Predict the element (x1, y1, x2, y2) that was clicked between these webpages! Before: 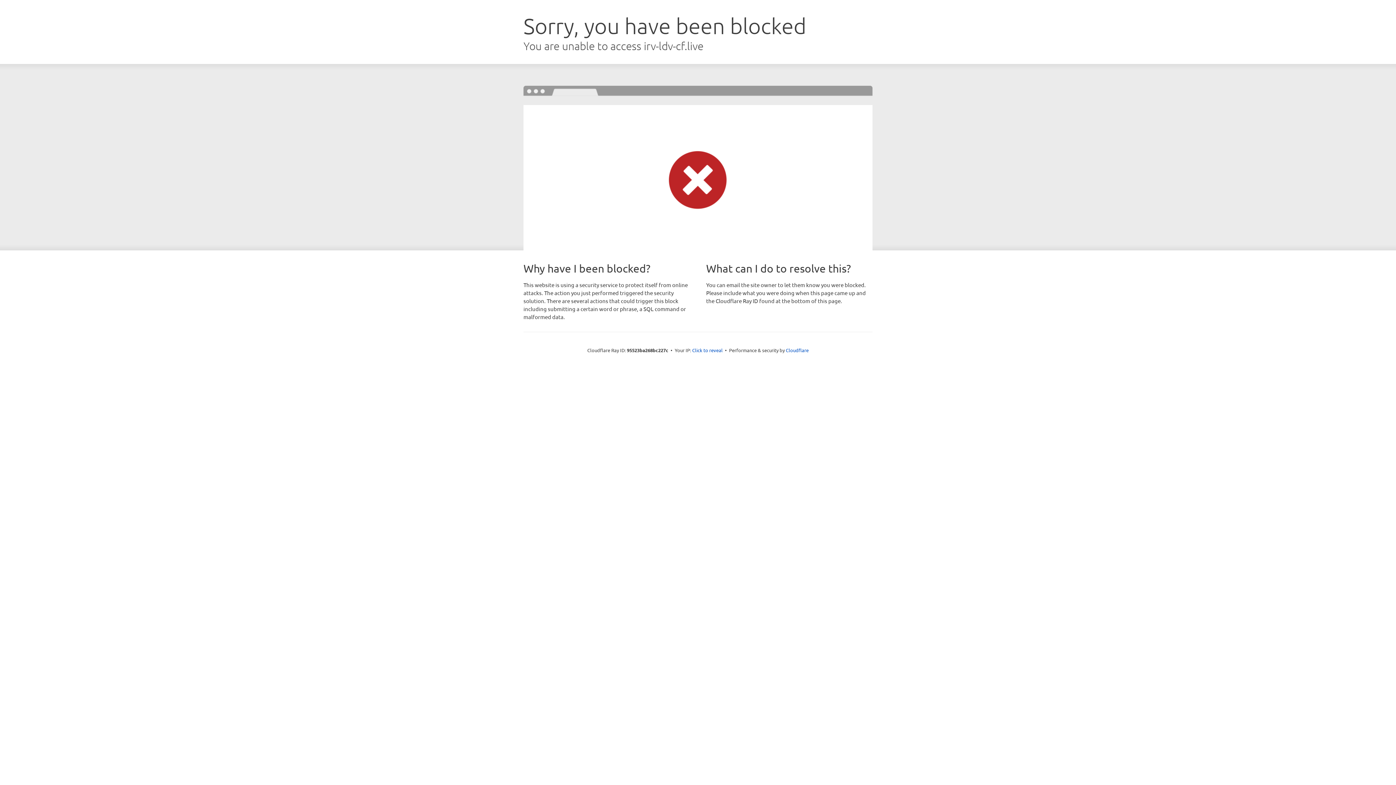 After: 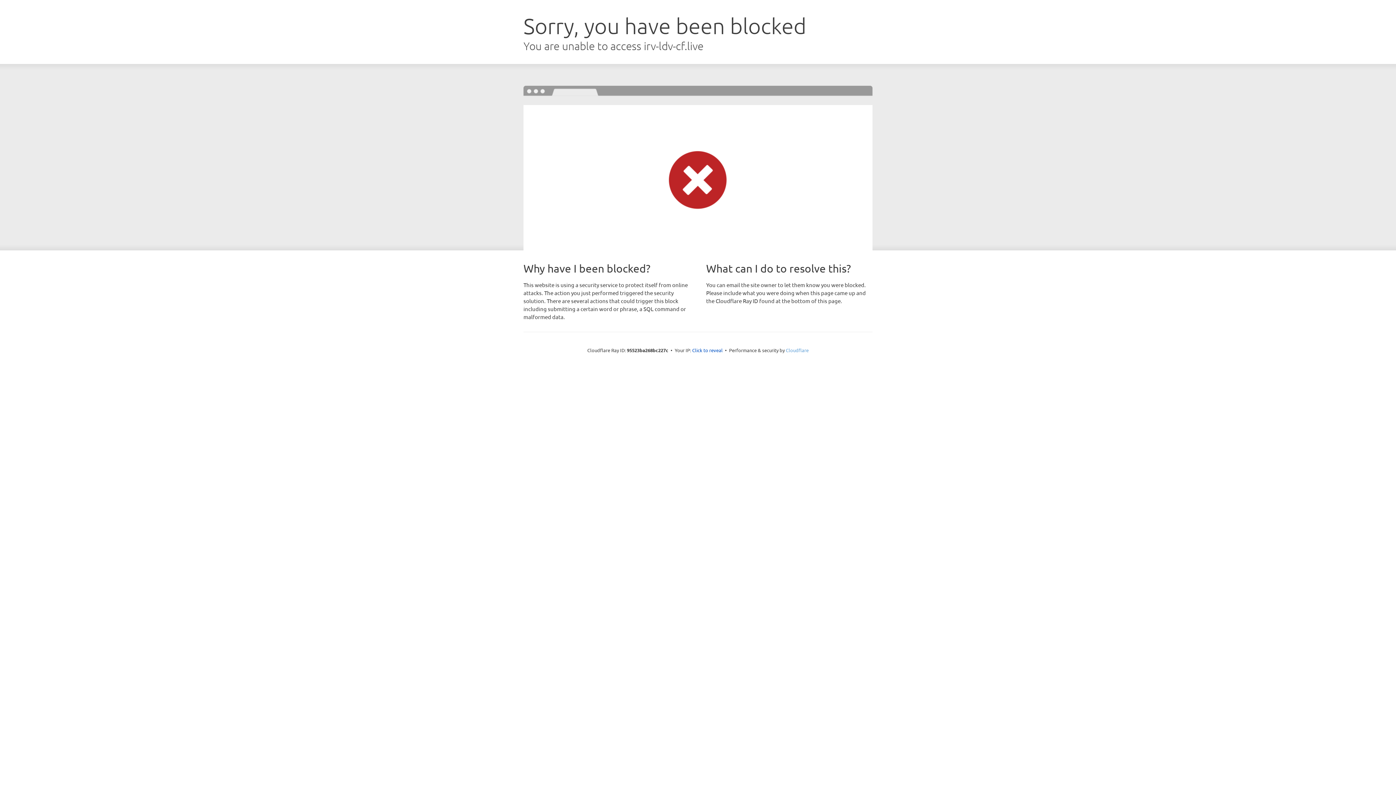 Action: label: Cloudflare bbox: (786, 347, 808, 353)